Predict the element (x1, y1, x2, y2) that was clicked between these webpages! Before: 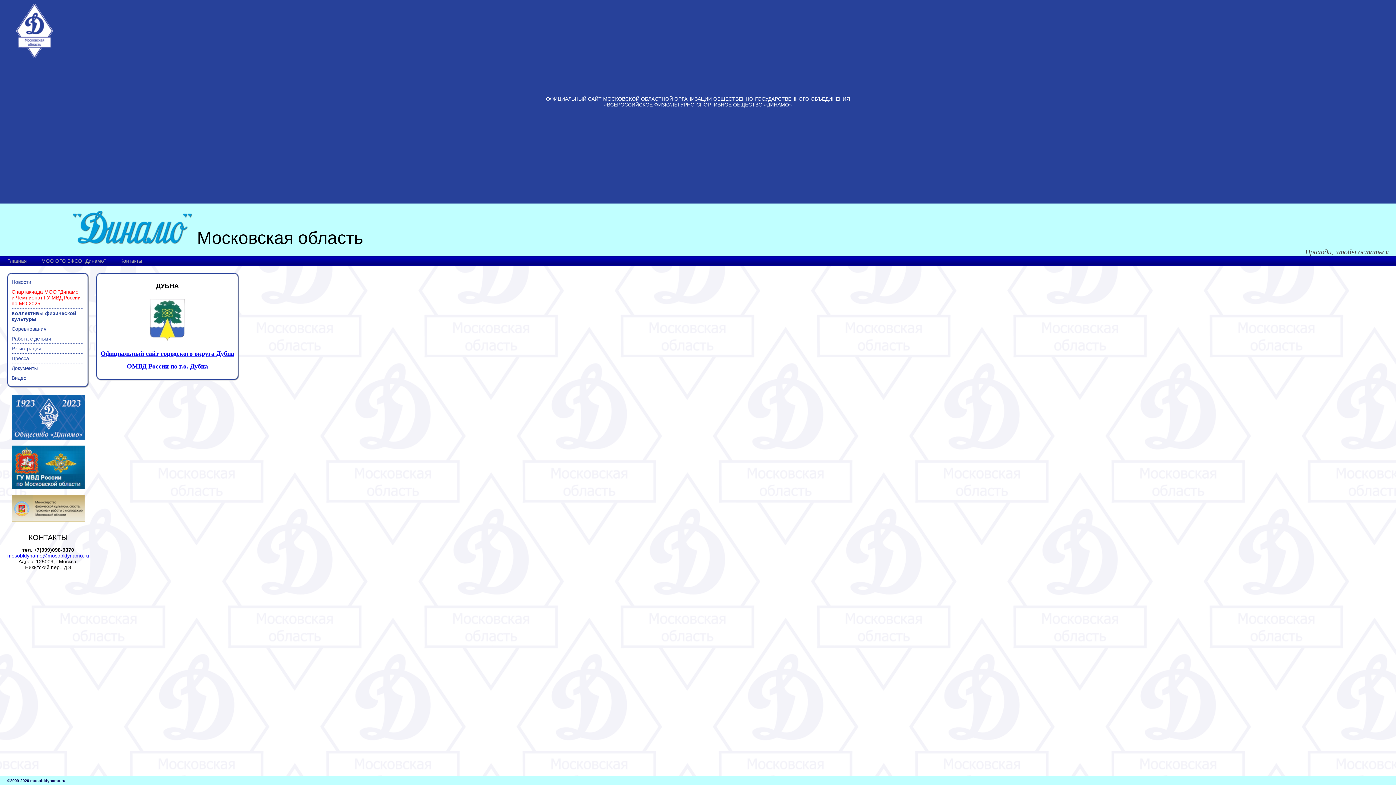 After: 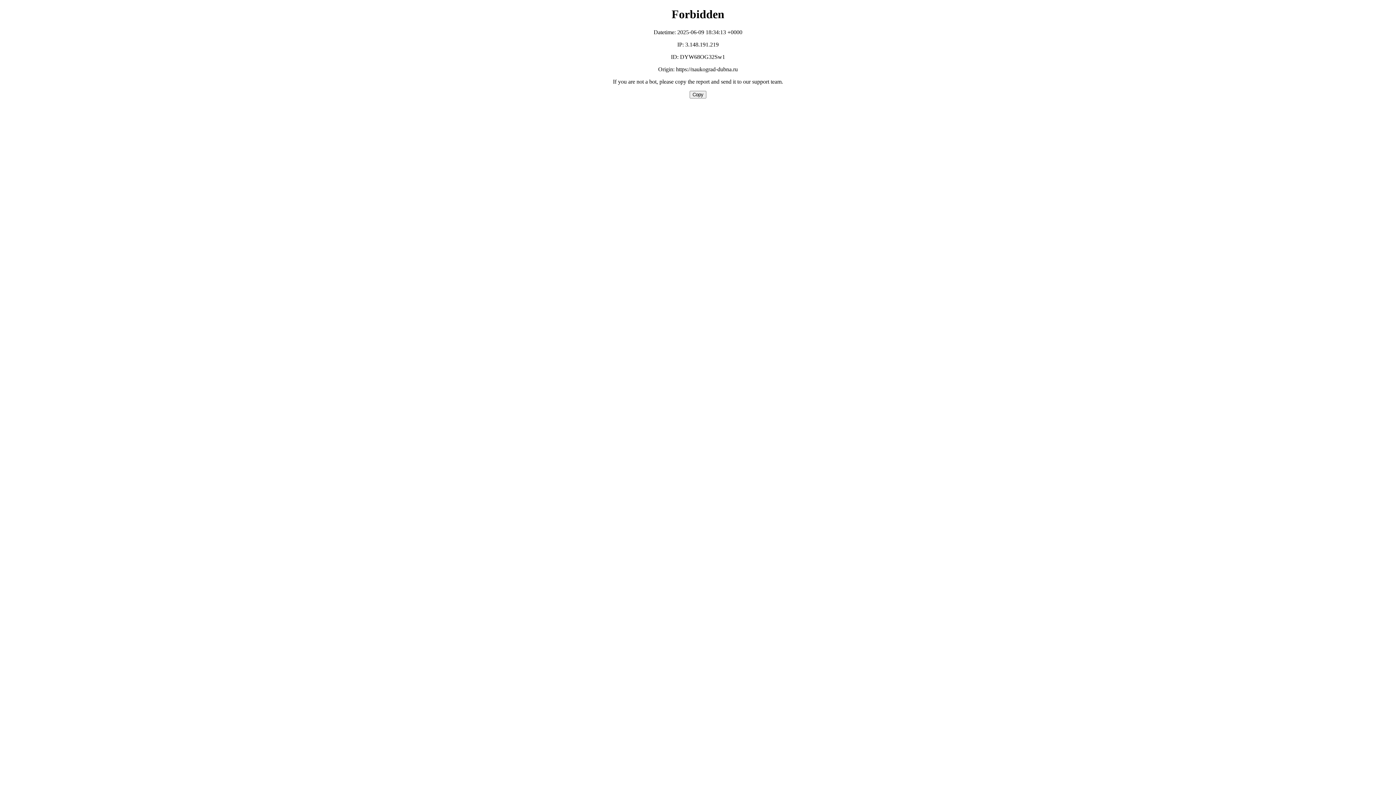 Action: label: Официальный сайт городского округа Дубна bbox: (100, 350, 234, 357)